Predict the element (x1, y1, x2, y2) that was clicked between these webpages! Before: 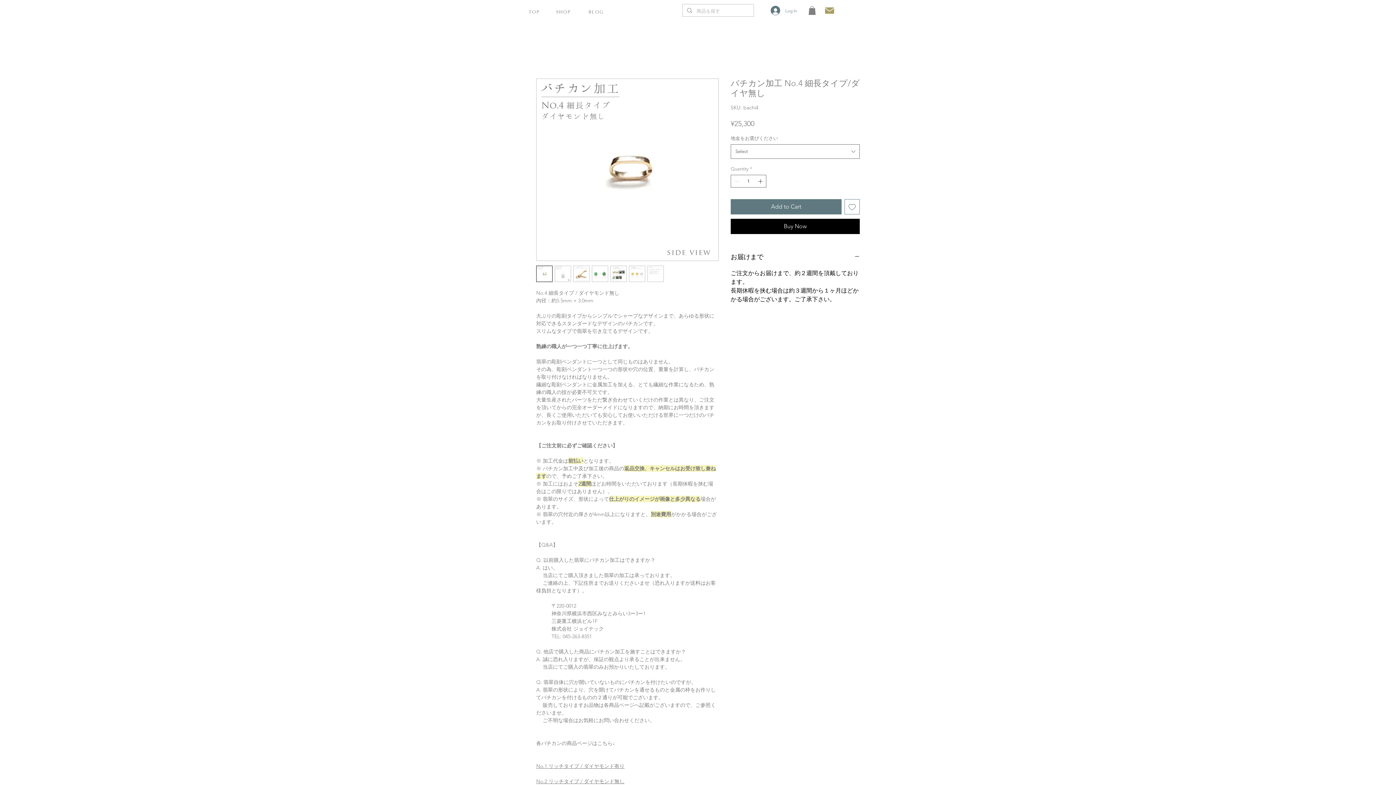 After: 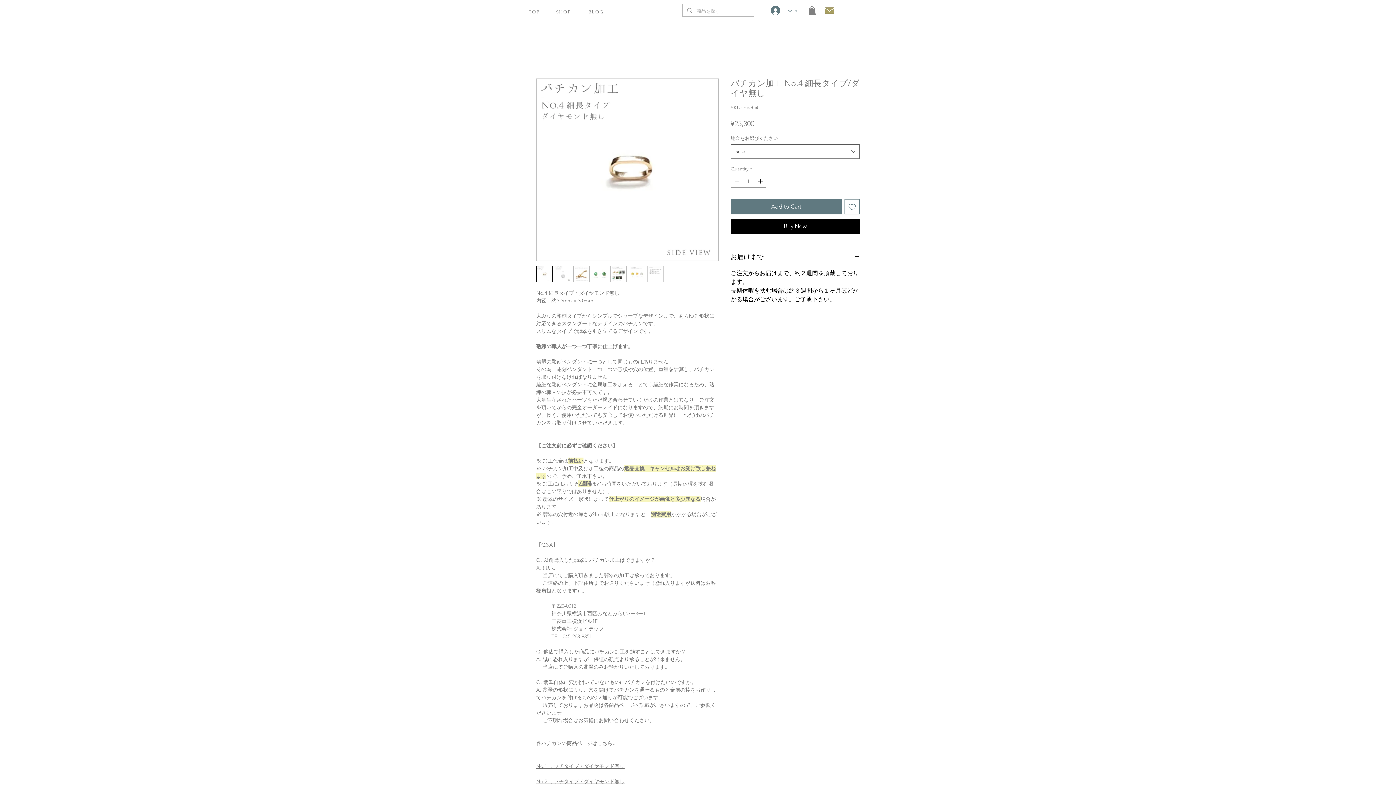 Action: bbox: (536, 265, 552, 282)